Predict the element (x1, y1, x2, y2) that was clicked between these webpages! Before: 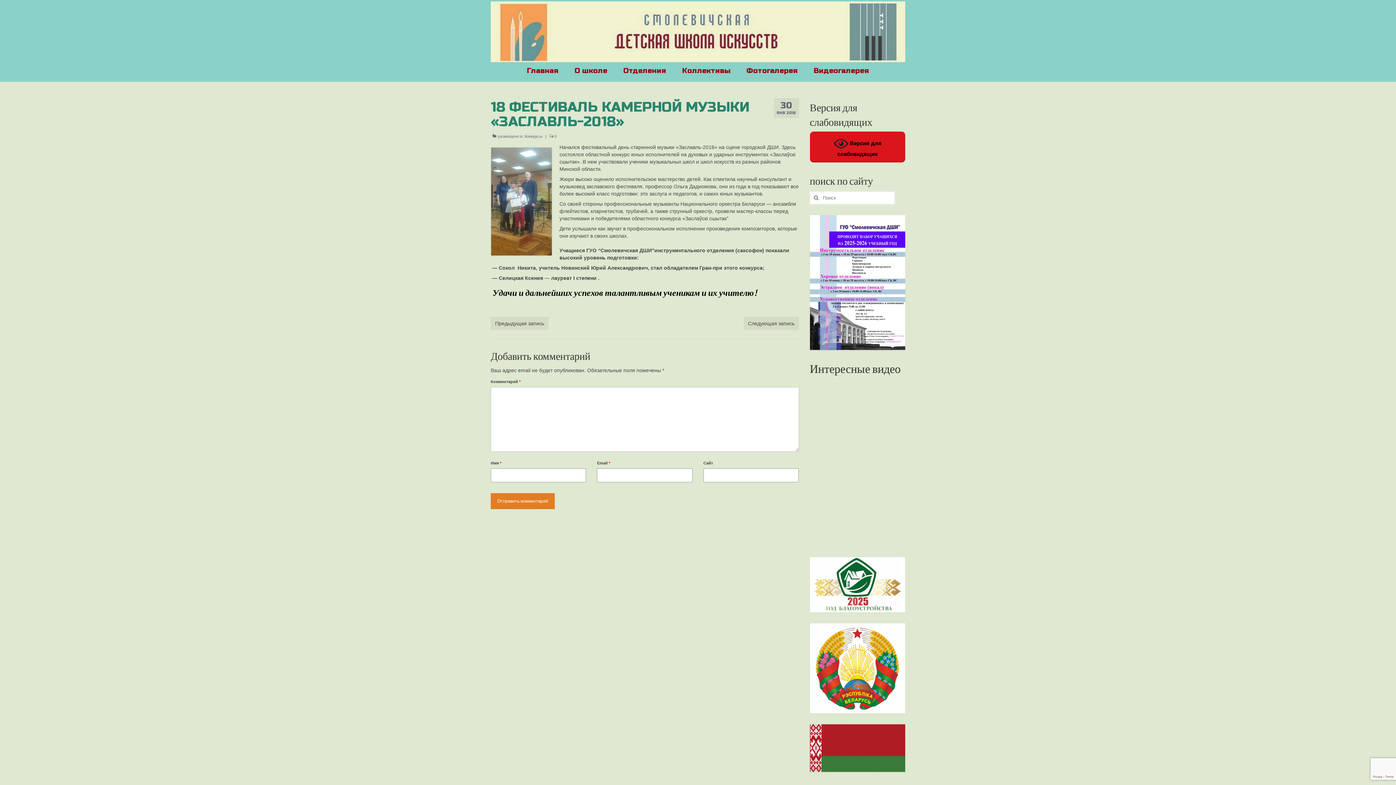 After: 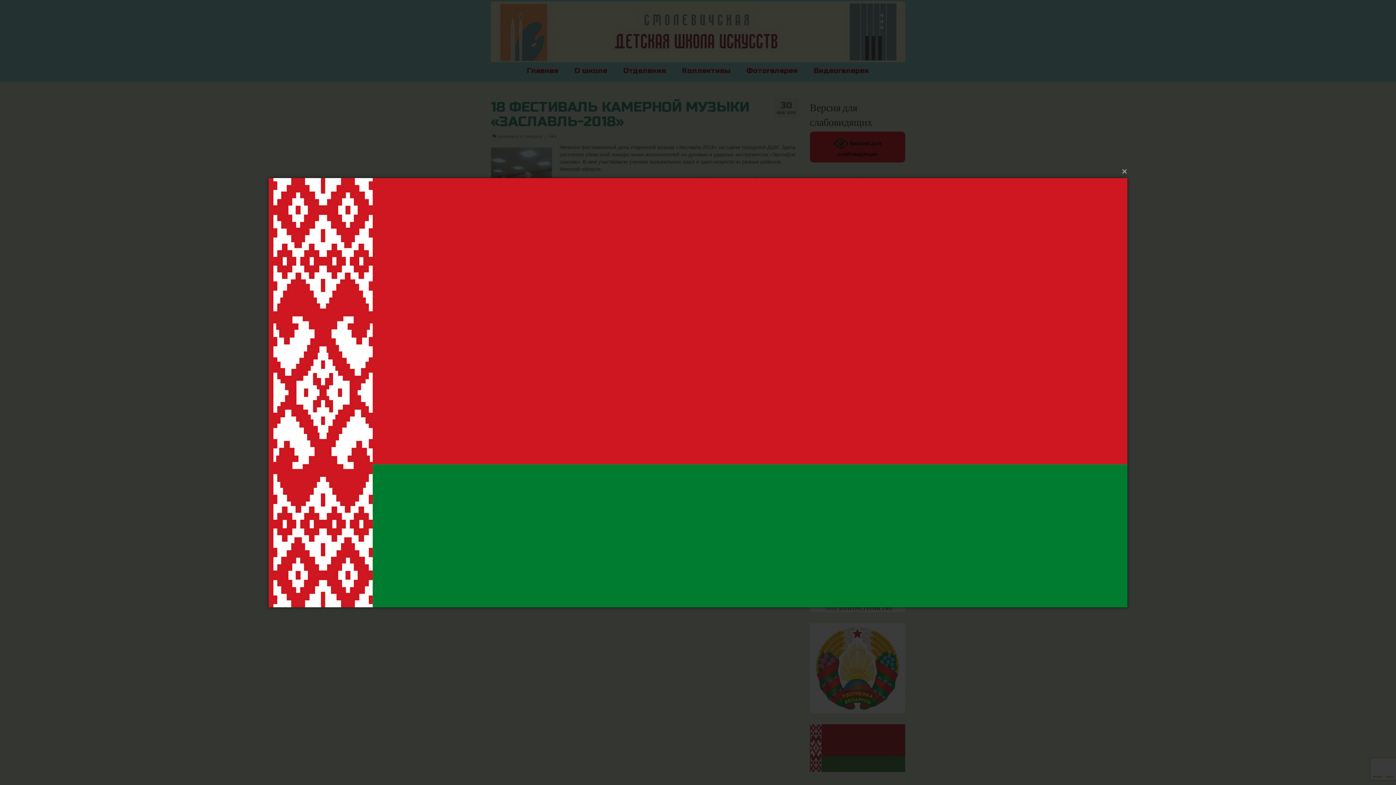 Action: bbox: (810, 724, 905, 772)